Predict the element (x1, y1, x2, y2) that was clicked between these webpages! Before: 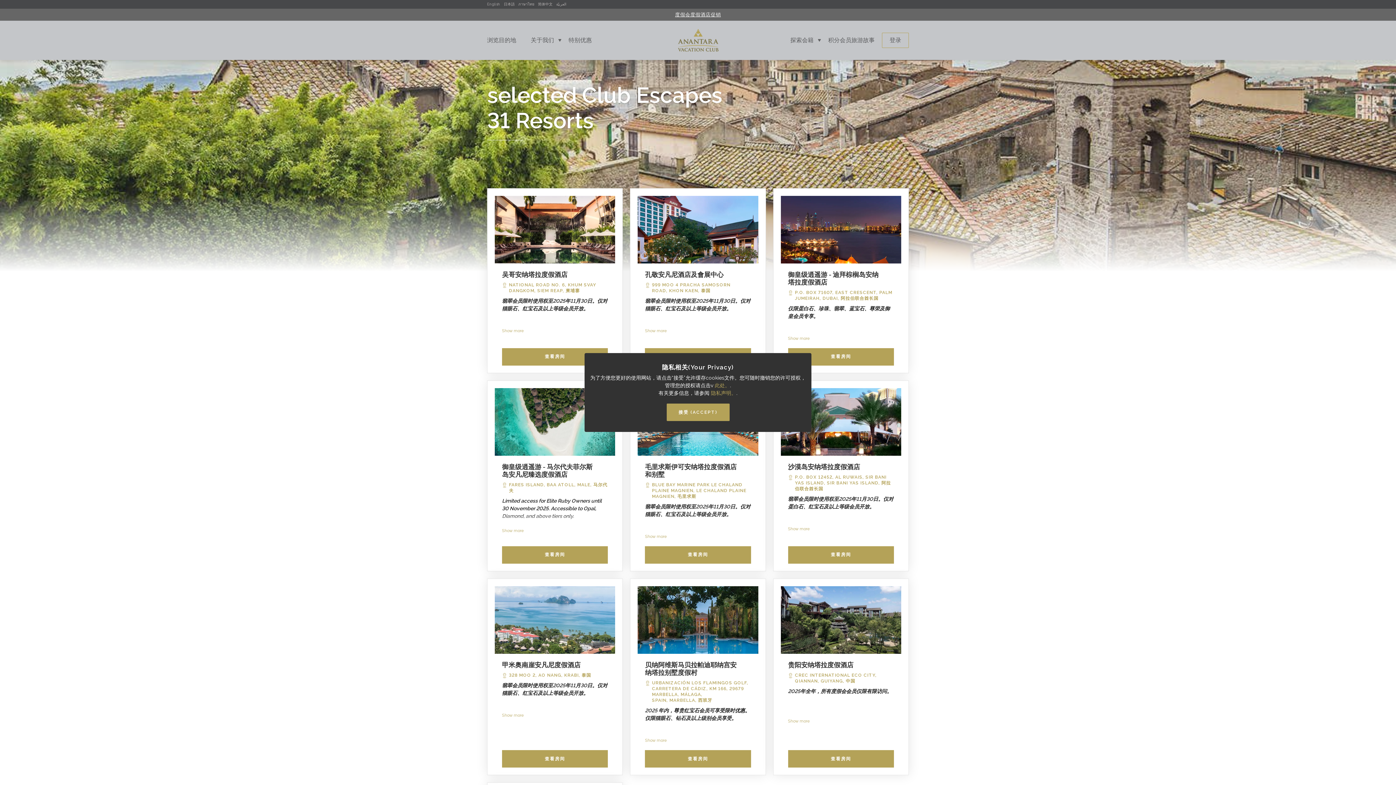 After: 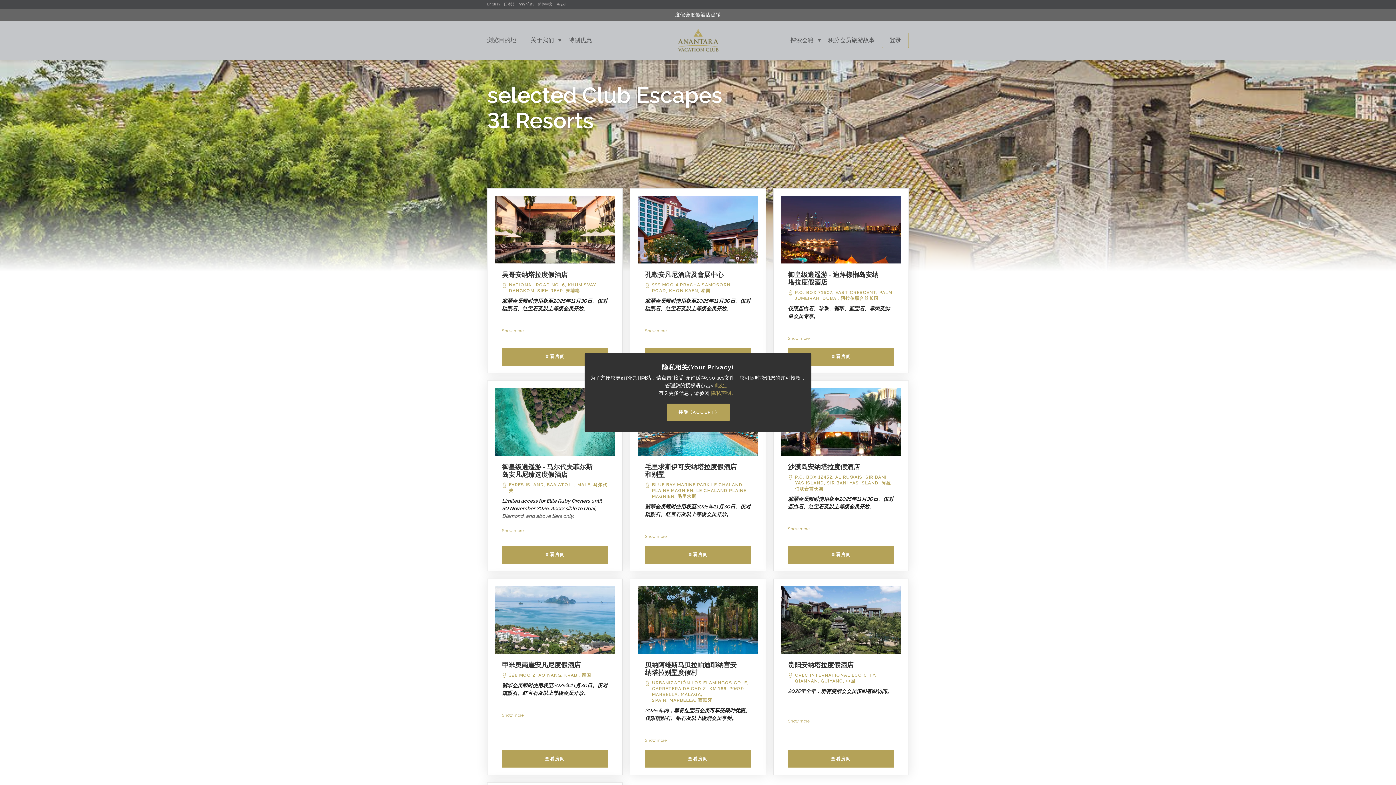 Action: label: 度假会度假酒店促销 bbox: (675, 11, 721, 17)